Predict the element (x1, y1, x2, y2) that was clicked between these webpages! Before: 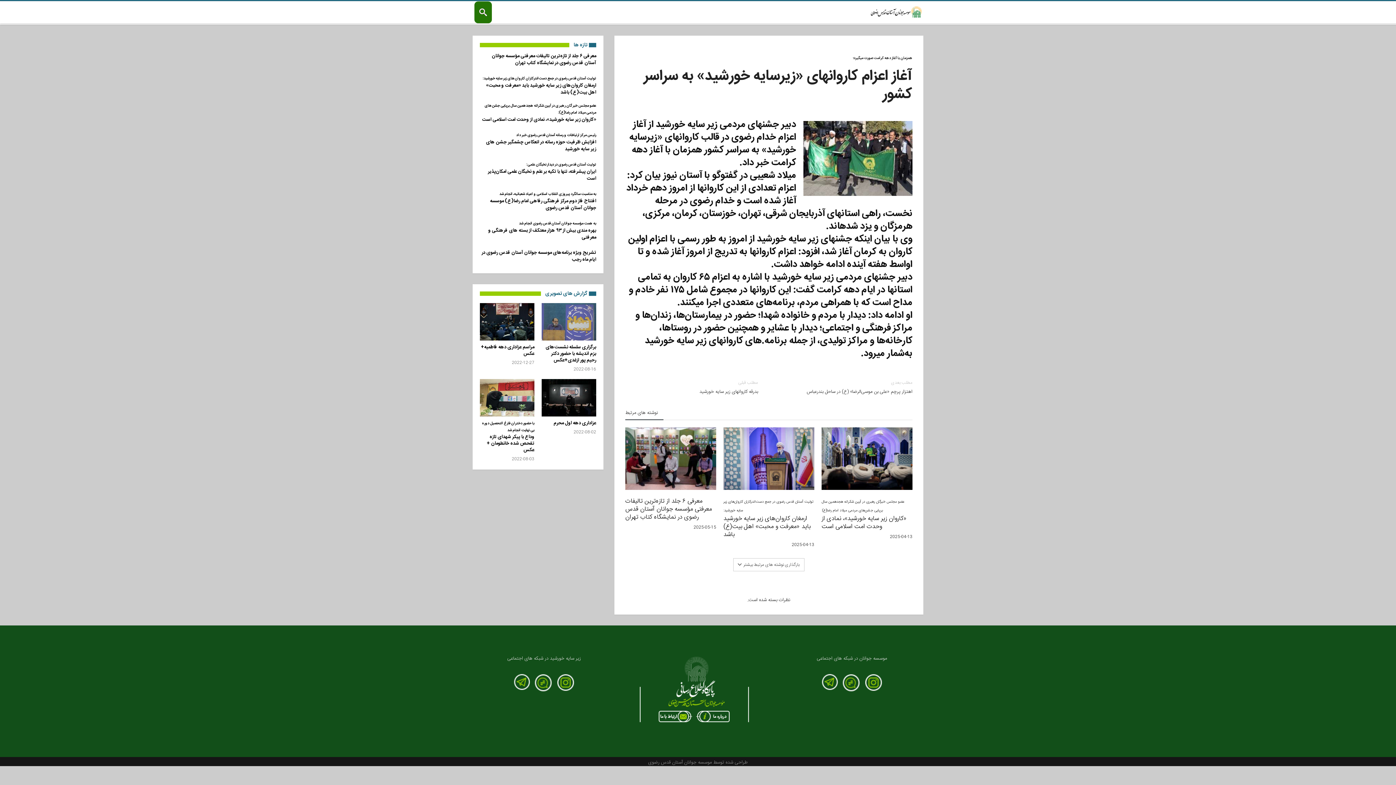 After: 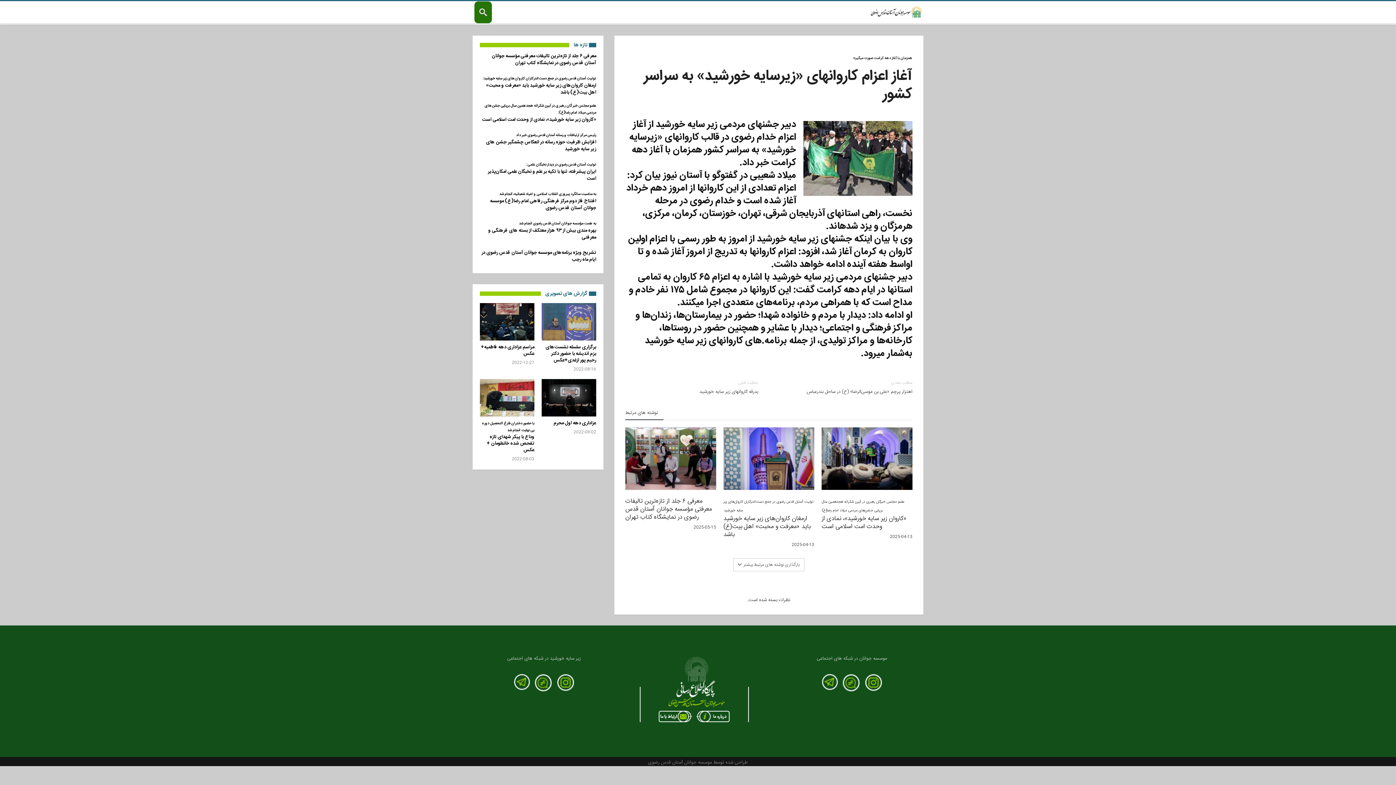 Action: bbox: (512, 670, 530, 678)